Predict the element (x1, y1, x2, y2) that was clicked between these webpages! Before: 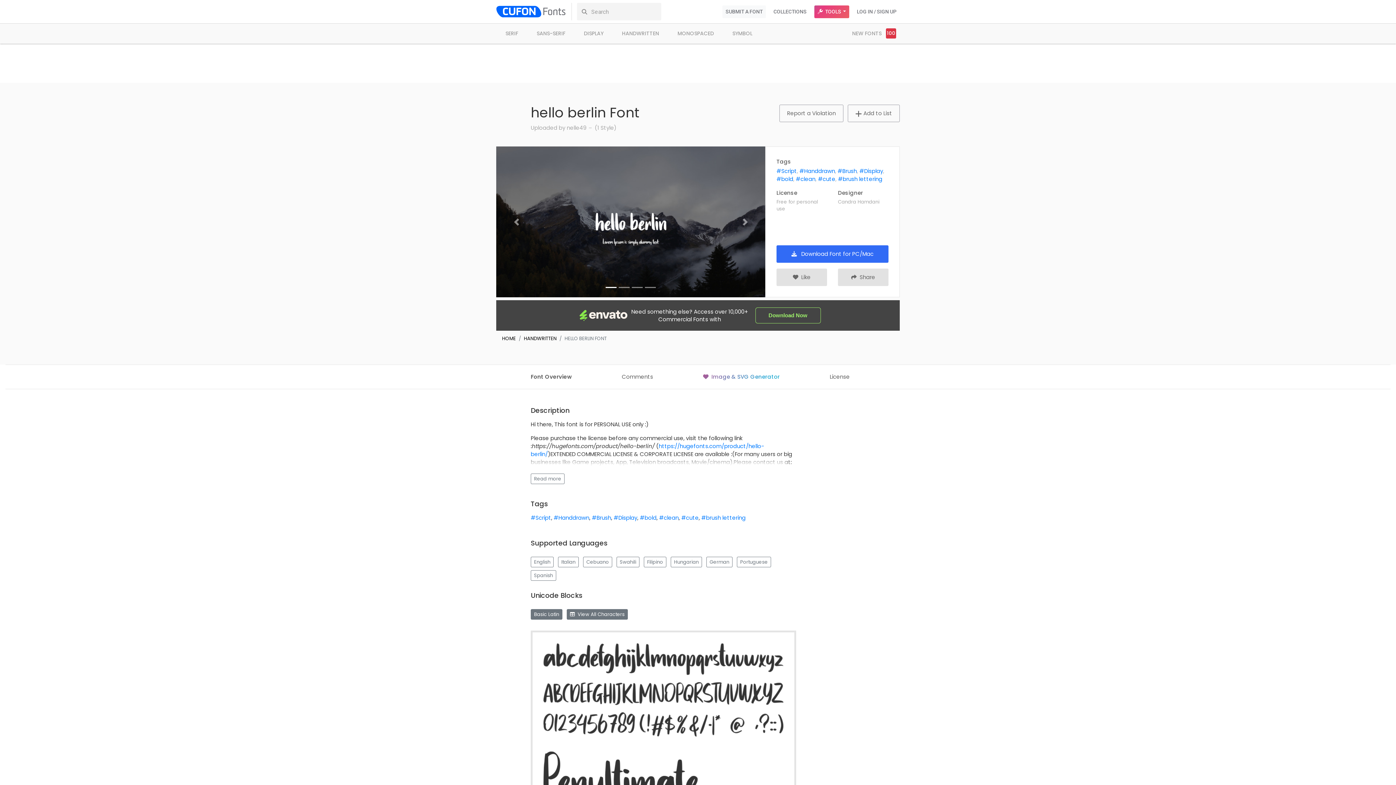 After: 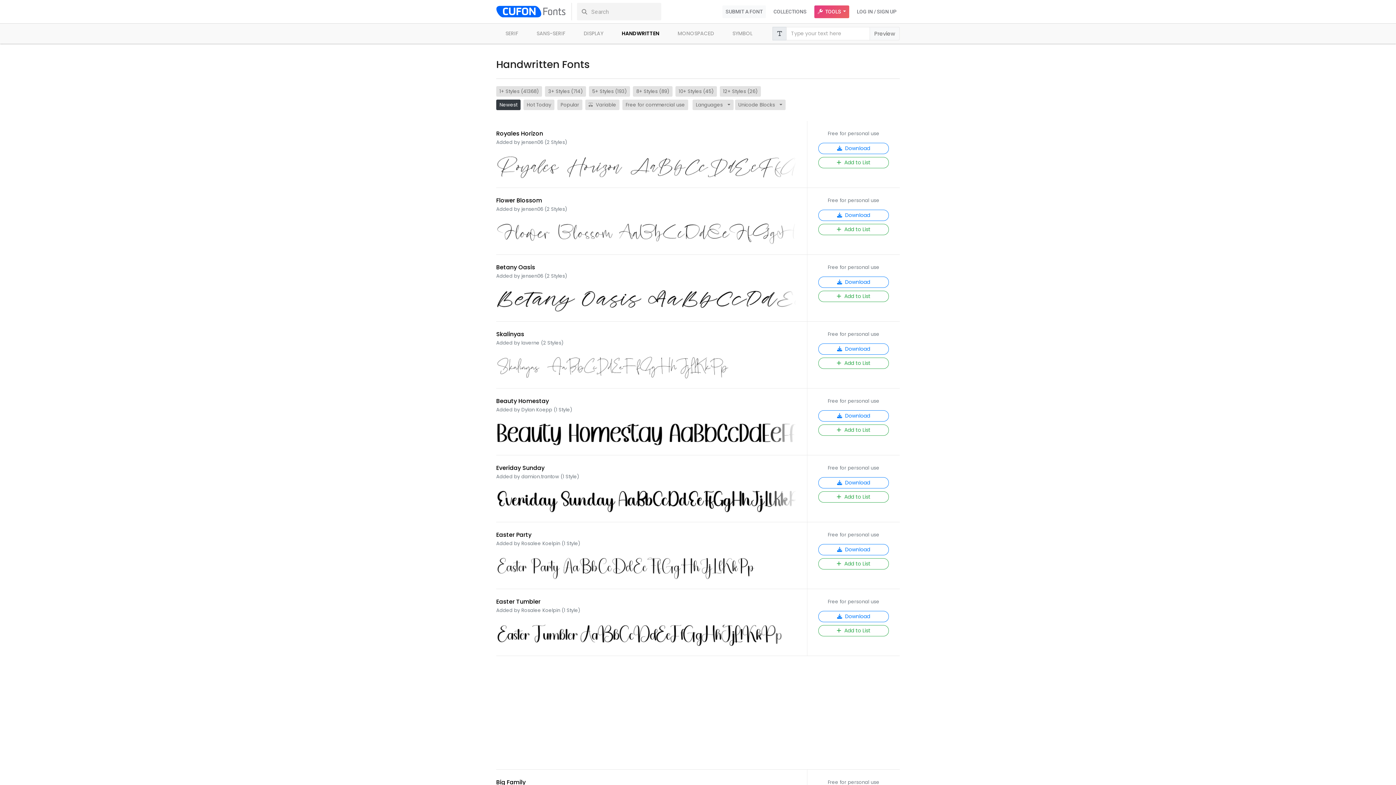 Action: label: HANDWRITTEN bbox: (524, 335, 556, 342)